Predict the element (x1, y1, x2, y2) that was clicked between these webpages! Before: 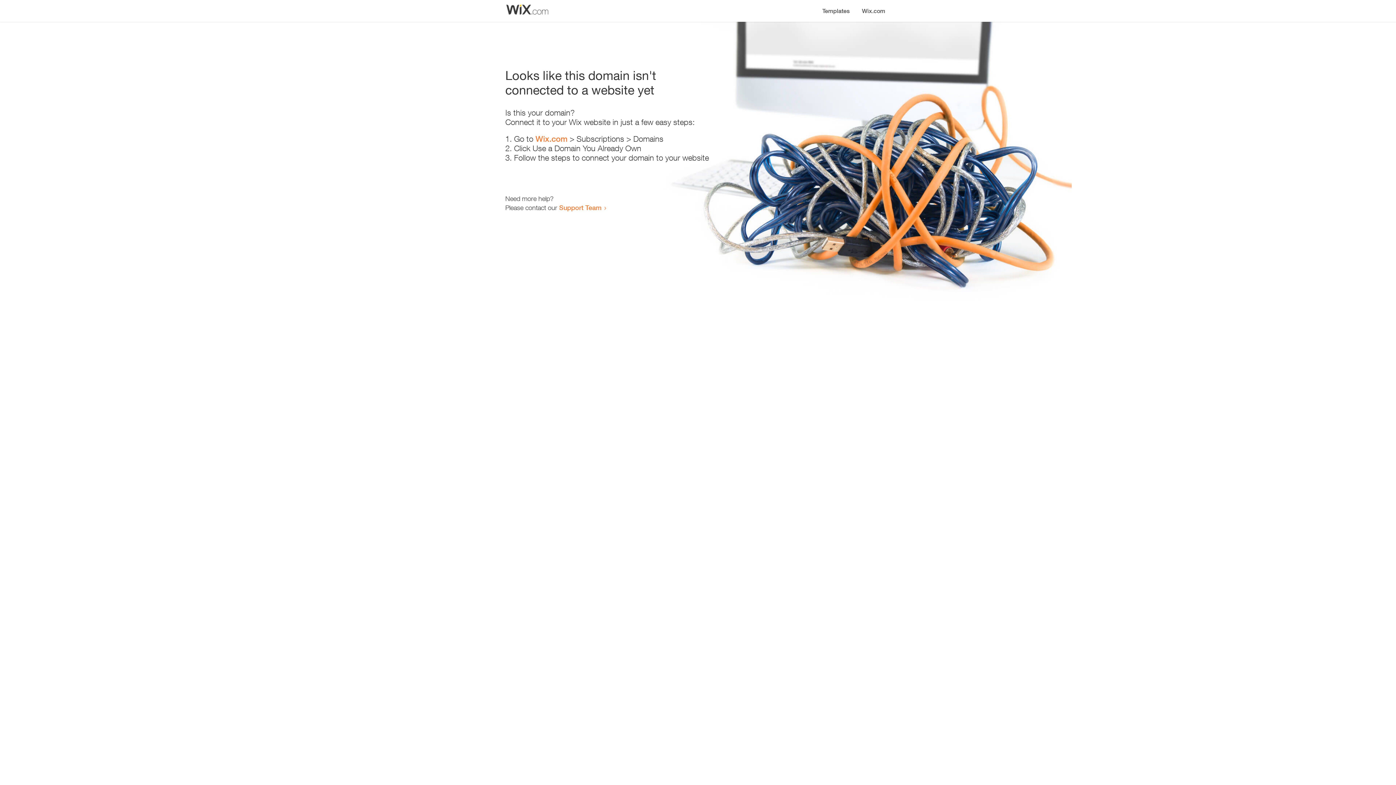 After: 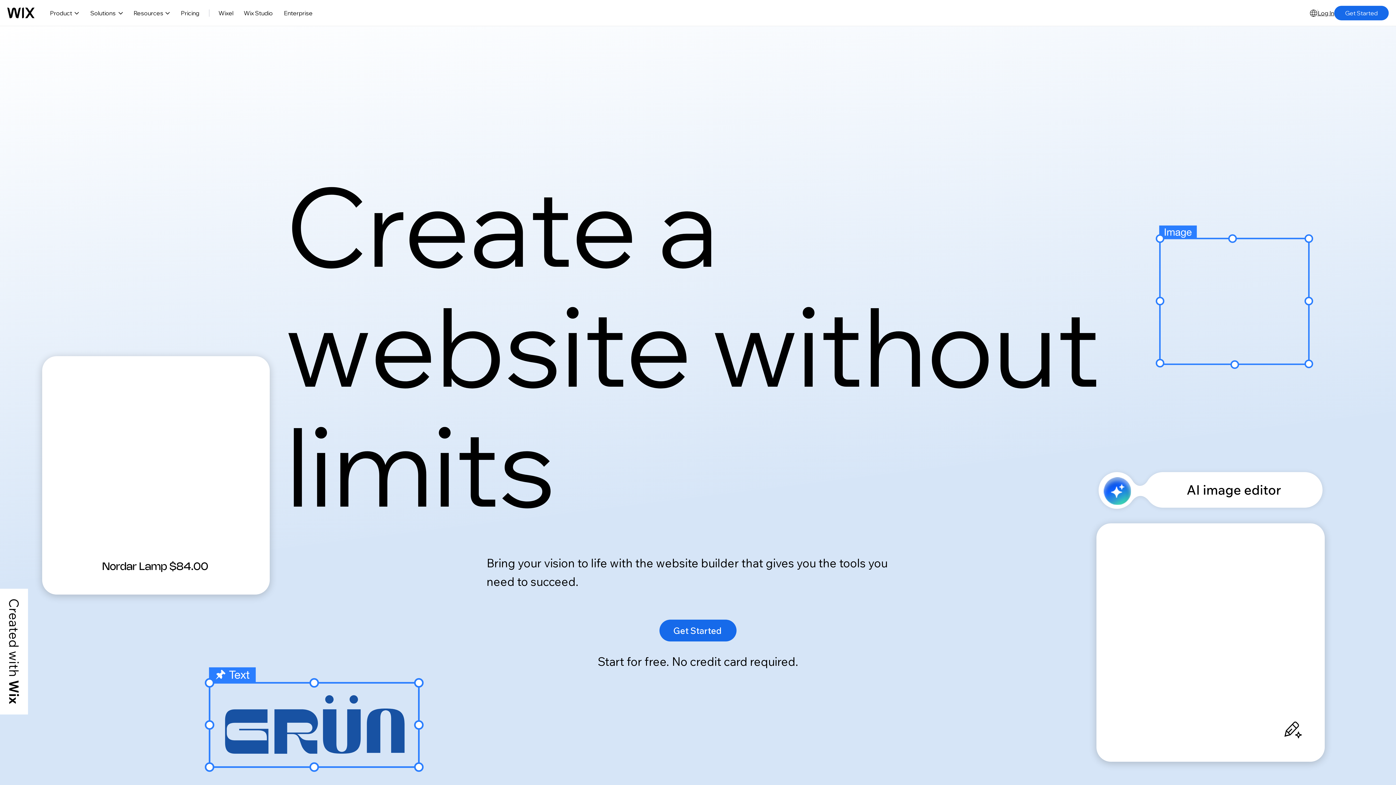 Action: bbox: (535, 134, 567, 143) label: Wix.com